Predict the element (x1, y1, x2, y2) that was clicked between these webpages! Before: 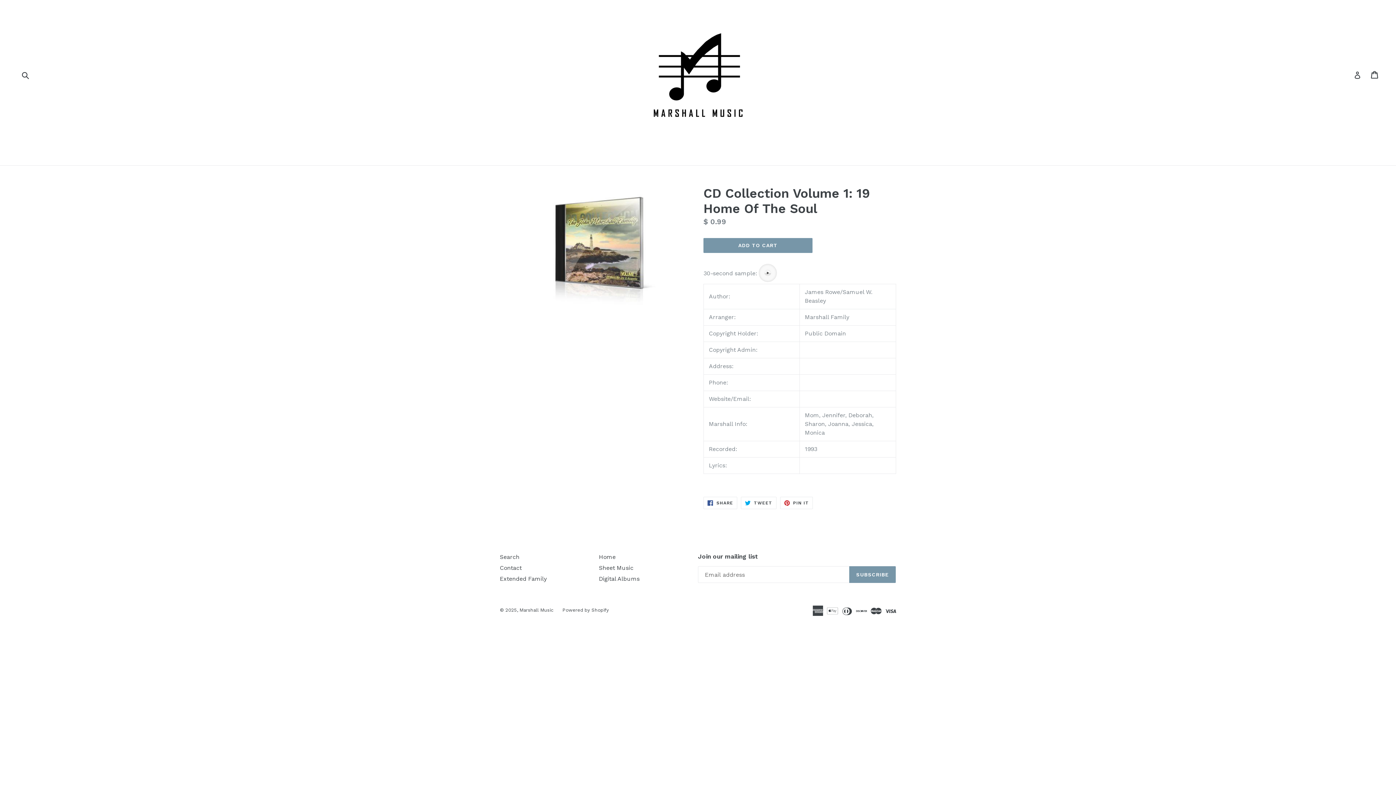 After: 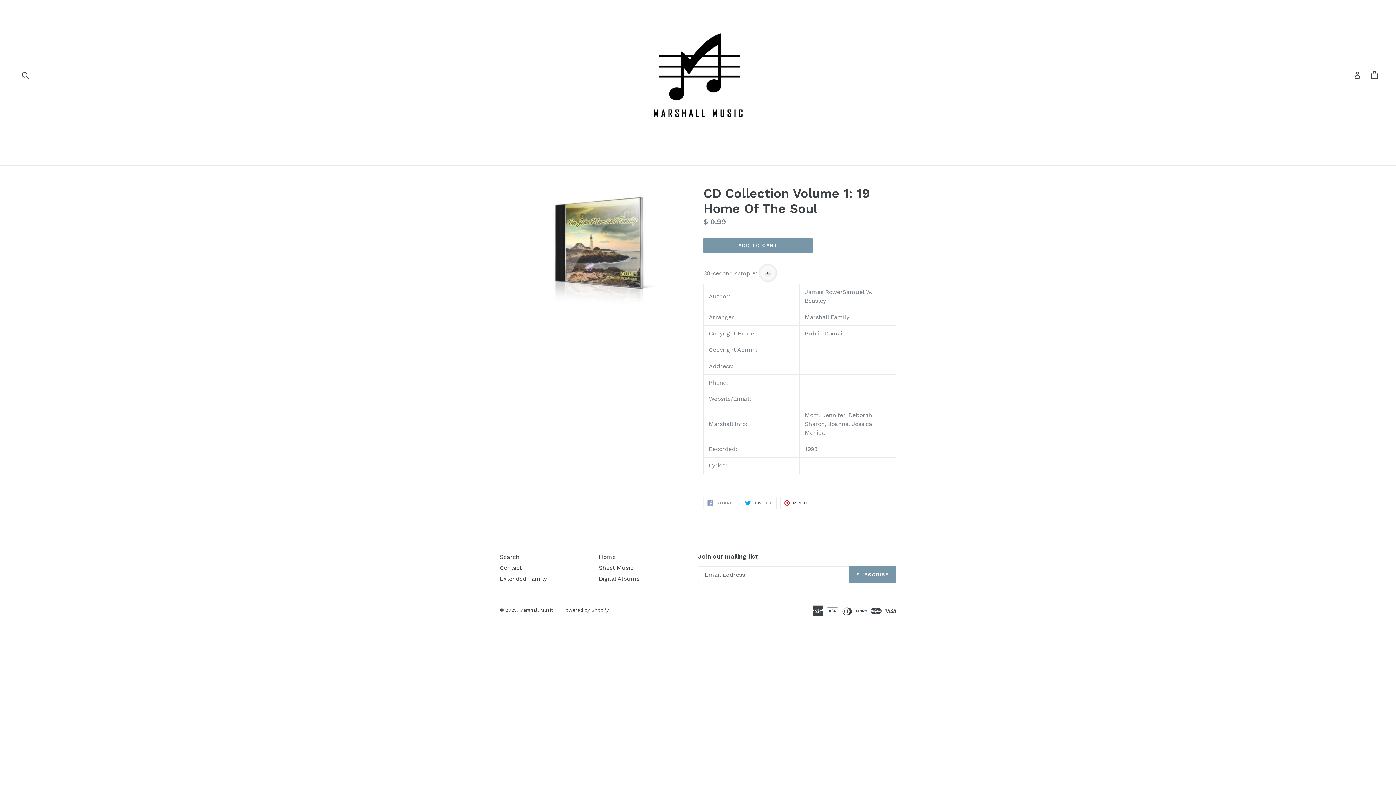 Action: label:  SHARE
SHARE ON FACEBOOK bbox: (703, 496, 737, 509)